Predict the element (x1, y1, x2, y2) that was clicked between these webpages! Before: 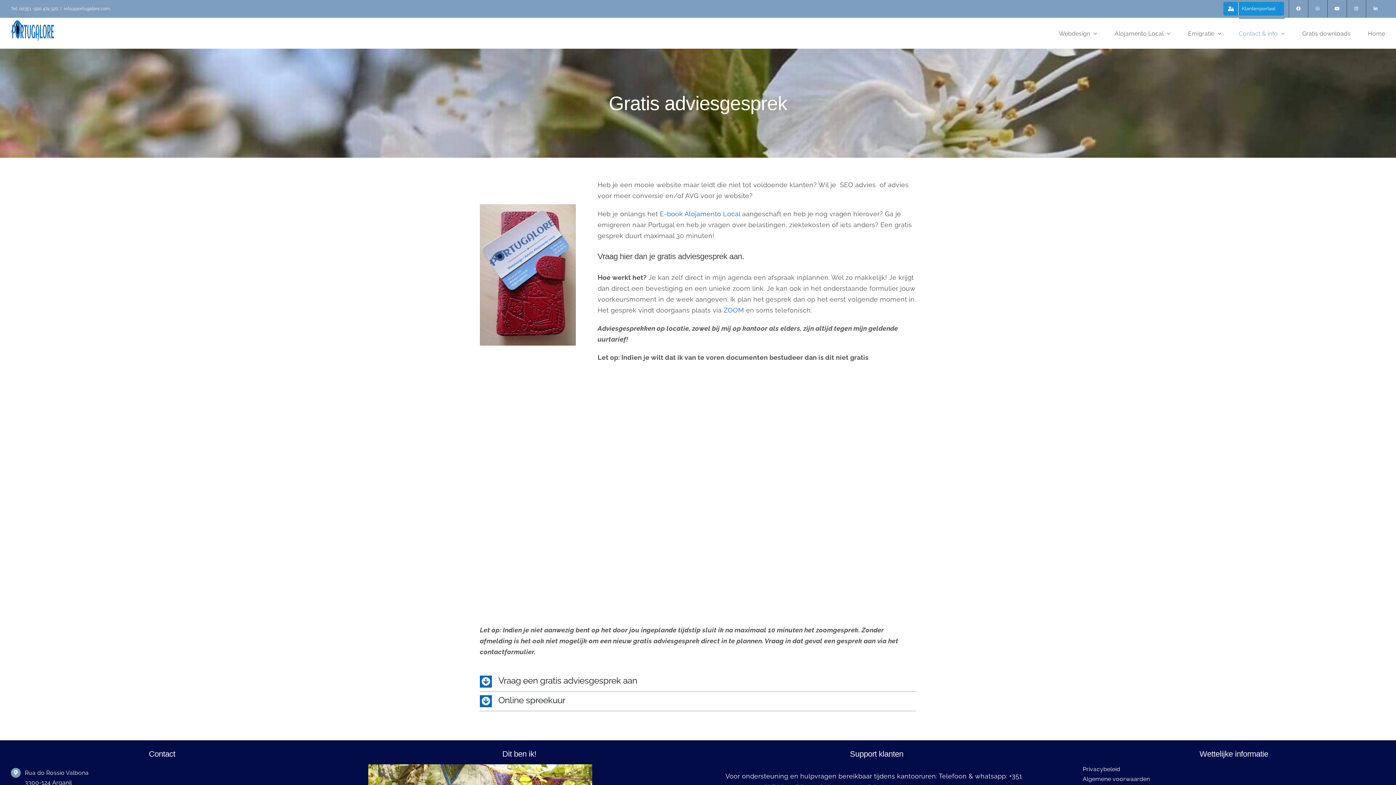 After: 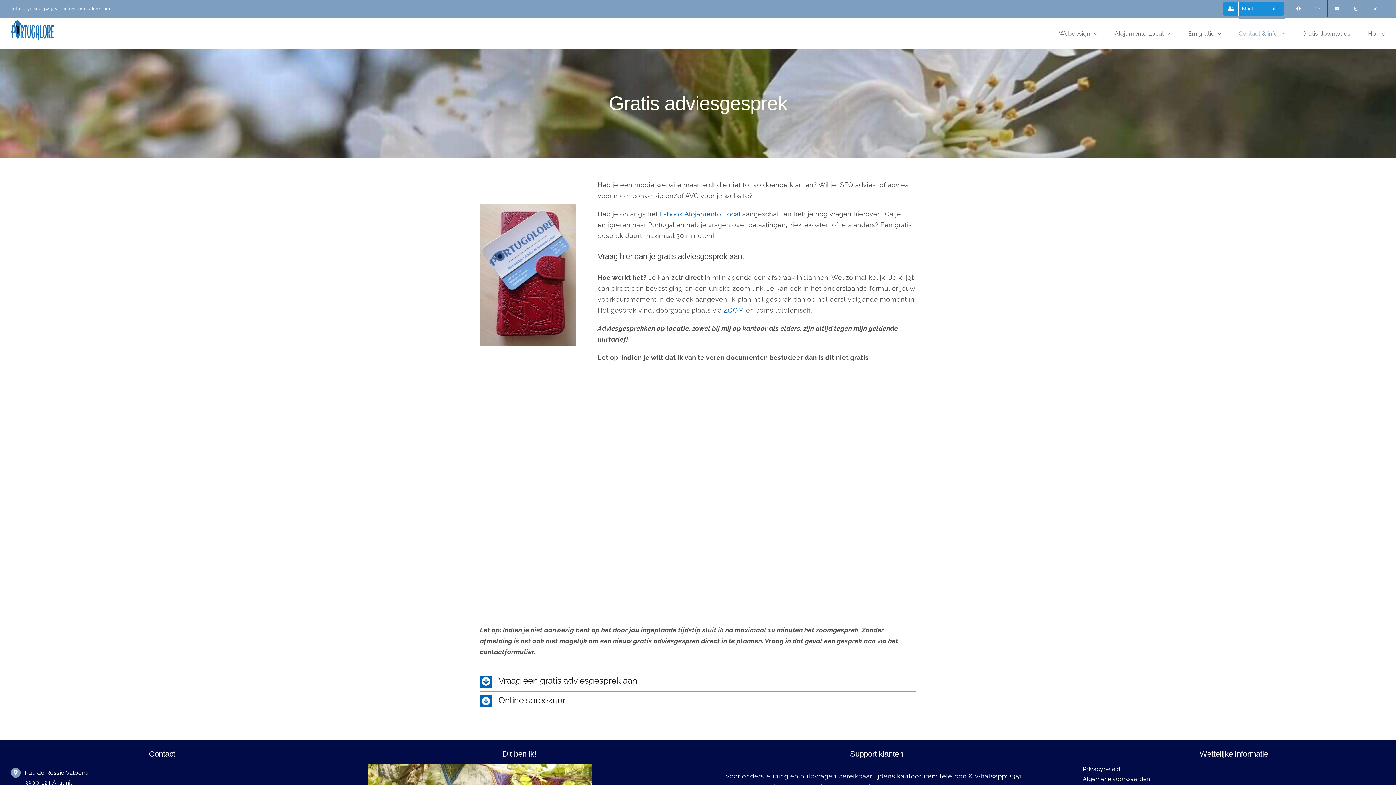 Action: label: info@portugalore.com bbox: (63, 6, 110, 11)